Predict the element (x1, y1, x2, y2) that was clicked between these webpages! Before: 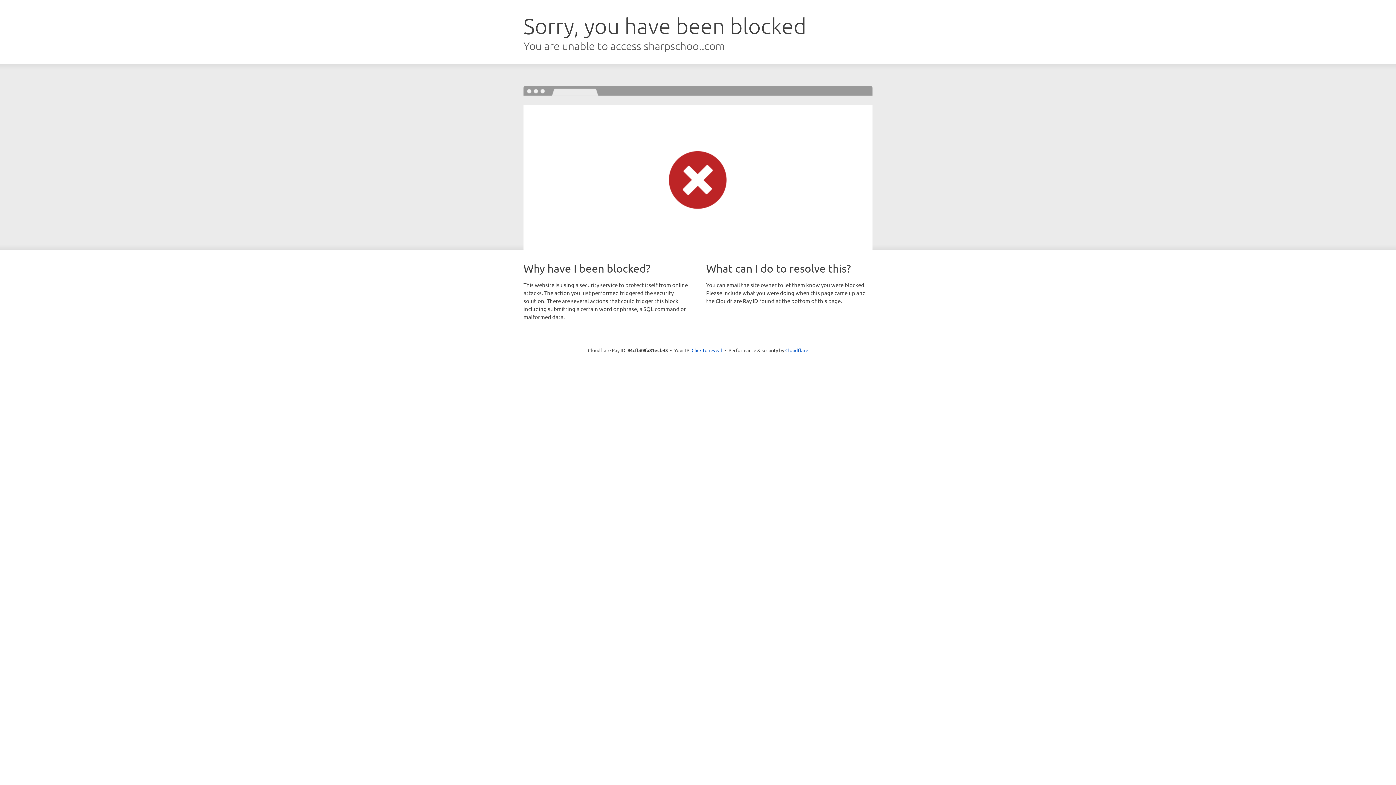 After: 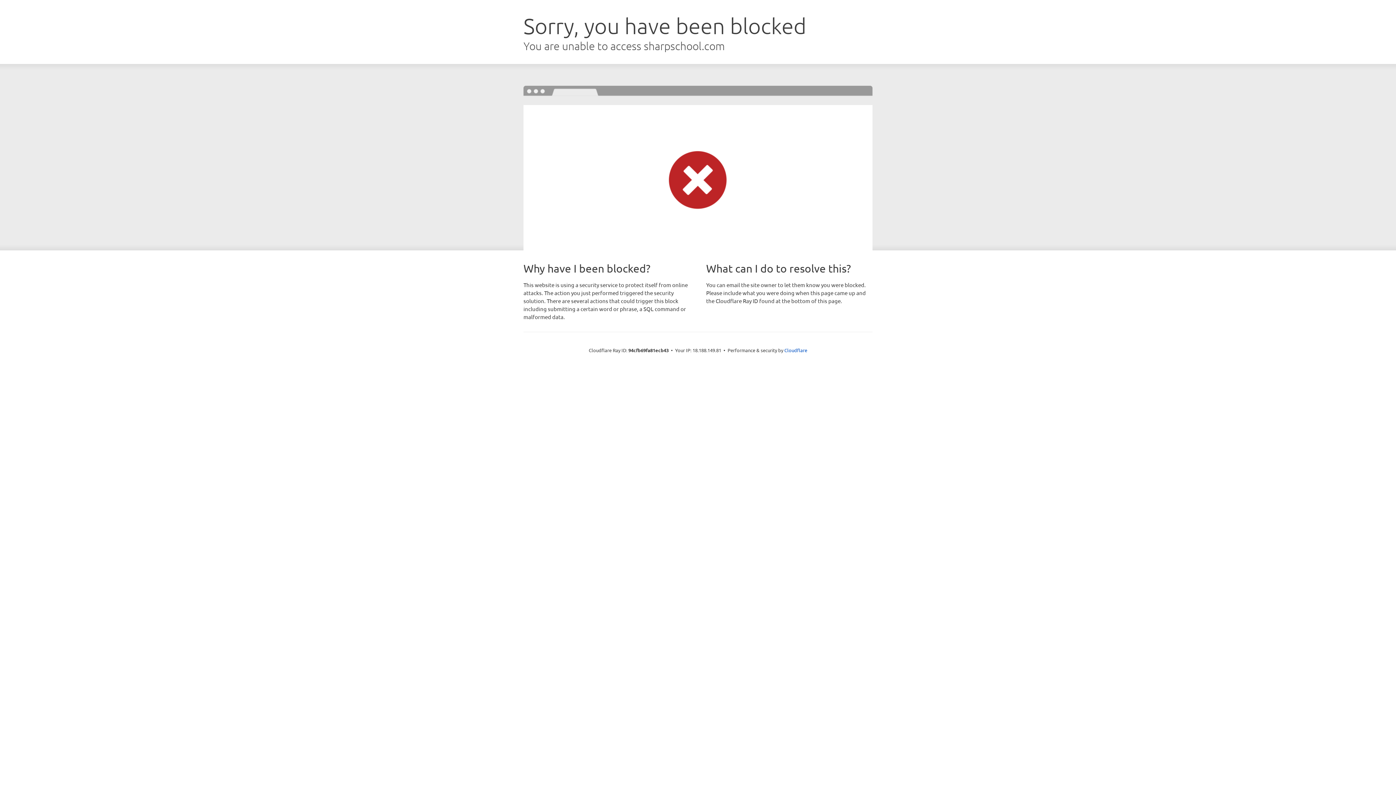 Action: bbox: (691, 346, 722, 353) label: Click to reveal